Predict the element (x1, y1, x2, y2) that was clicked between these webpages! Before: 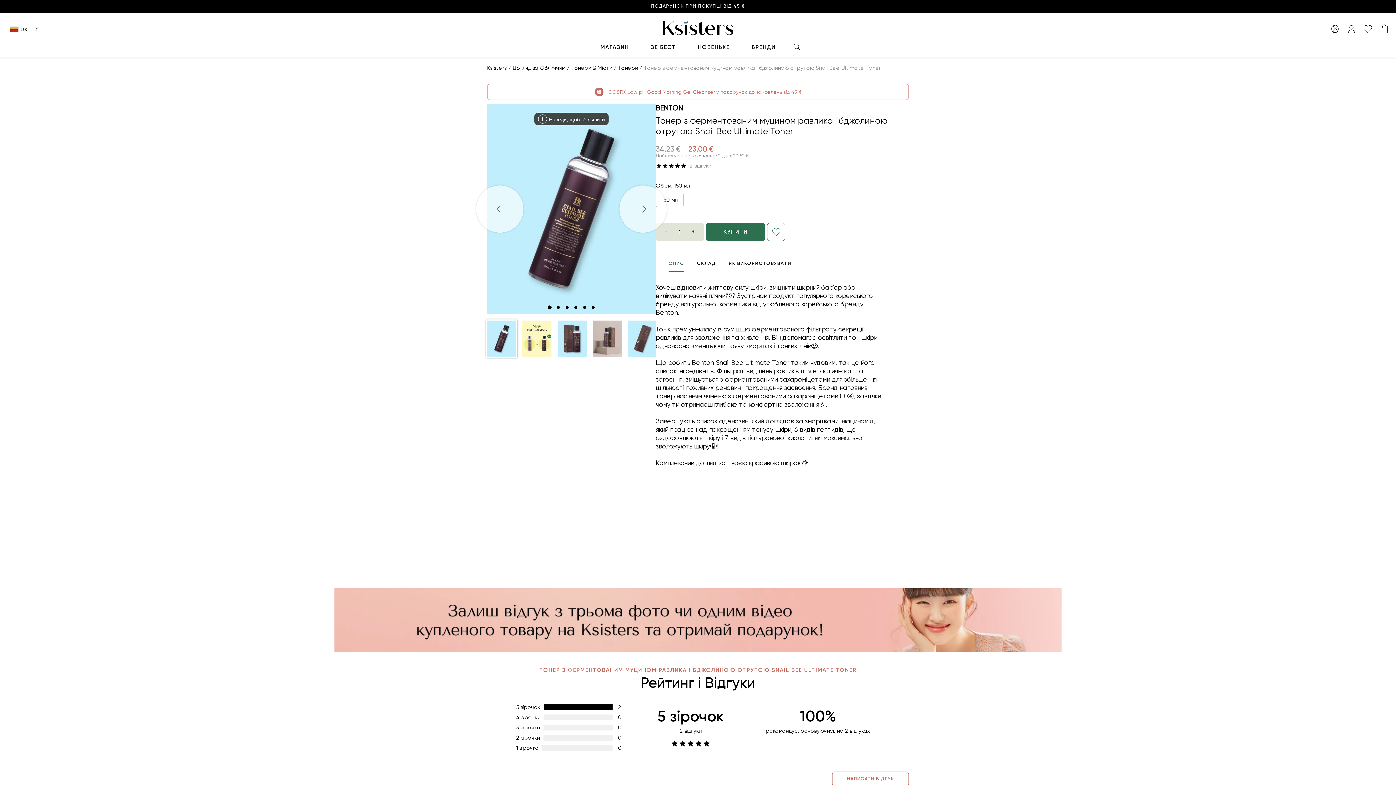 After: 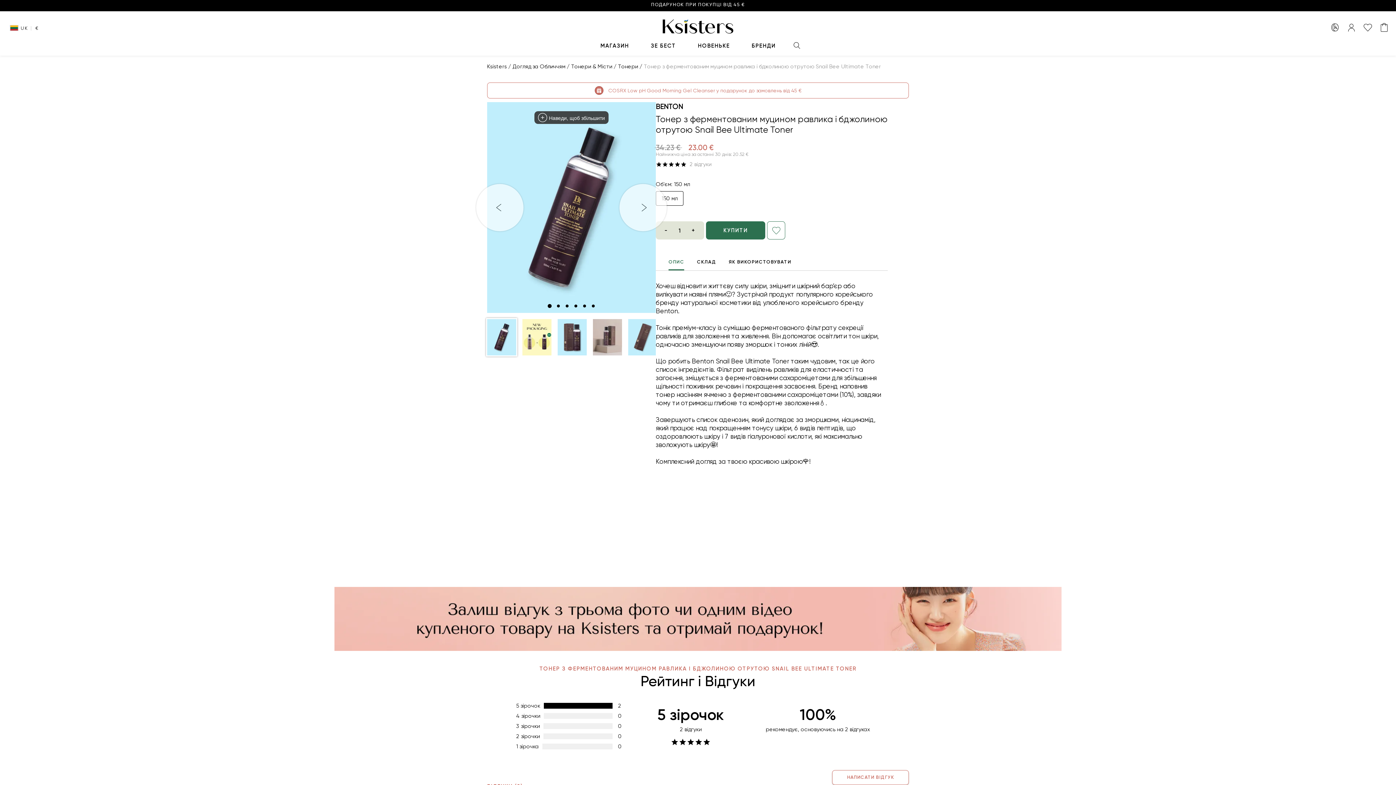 Action: label: НАПИСАТИ ВІДГУК bbox: (832, 771, 909, 787)